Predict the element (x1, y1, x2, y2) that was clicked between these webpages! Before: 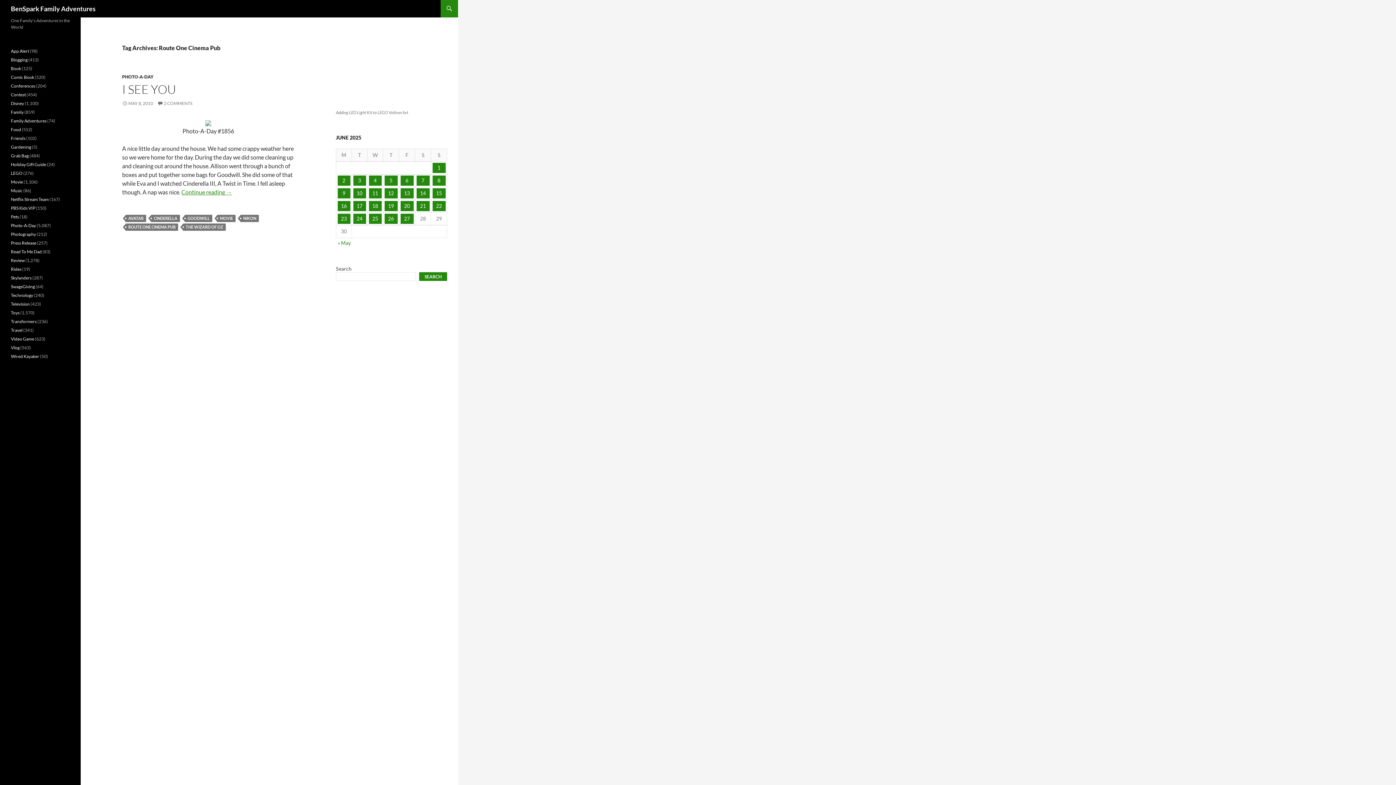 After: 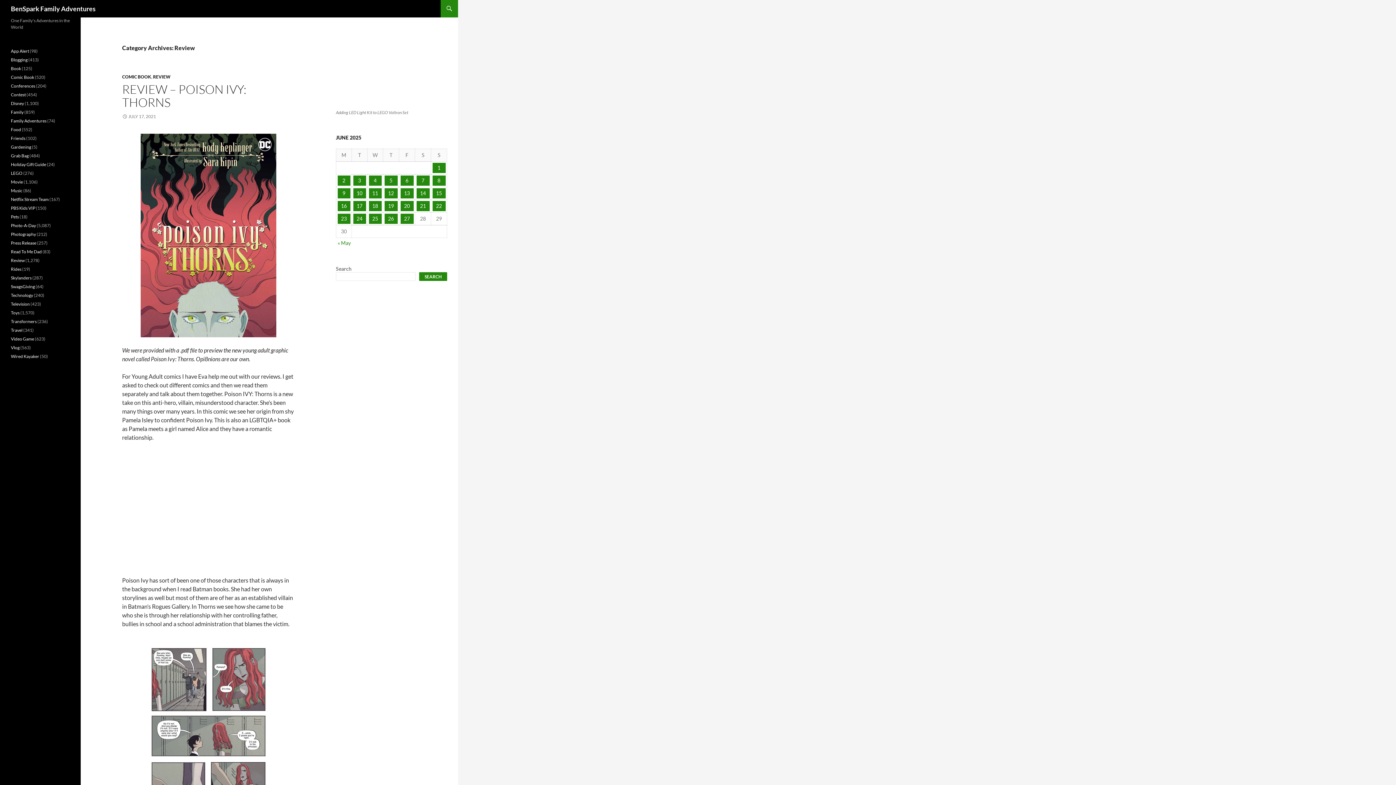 Action: label: Review bbox: (10, 257, 24, 263)